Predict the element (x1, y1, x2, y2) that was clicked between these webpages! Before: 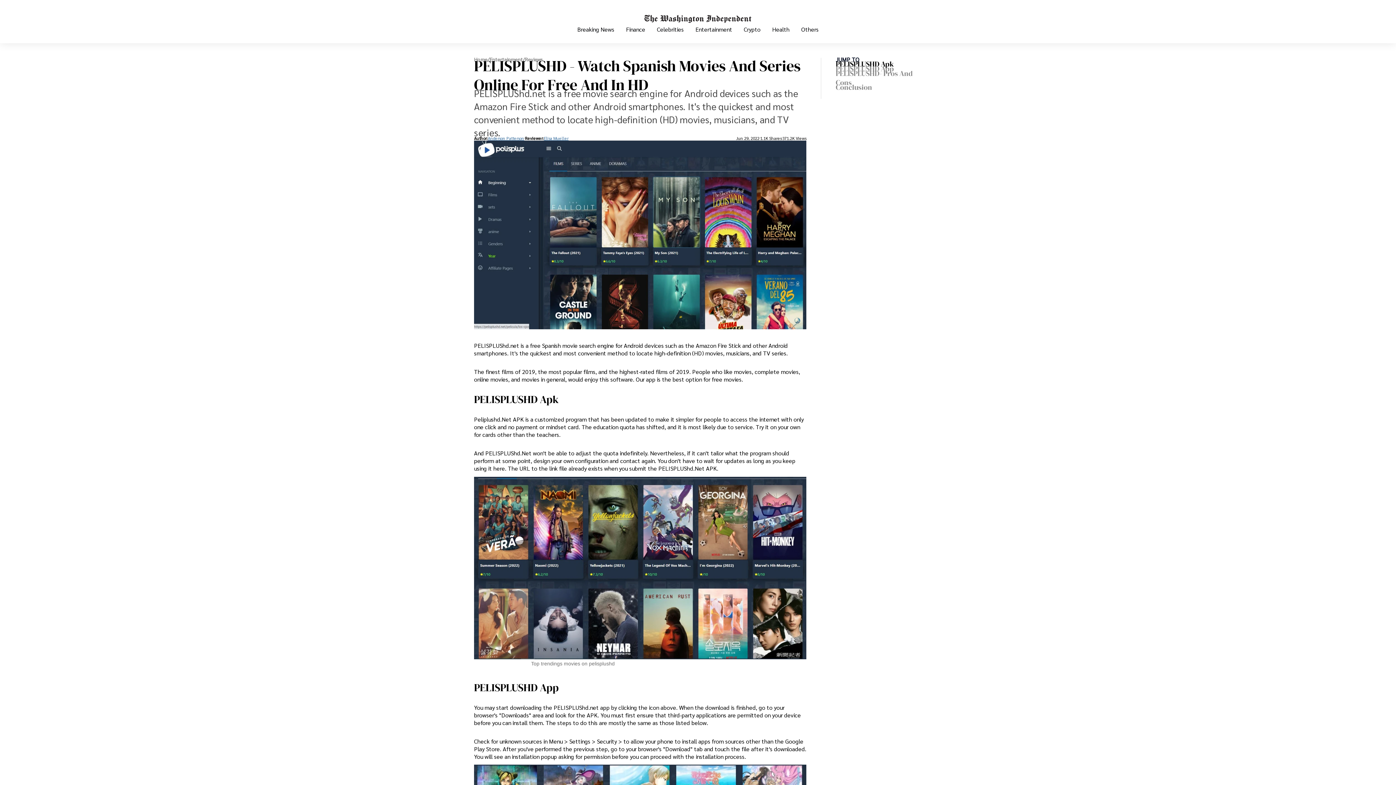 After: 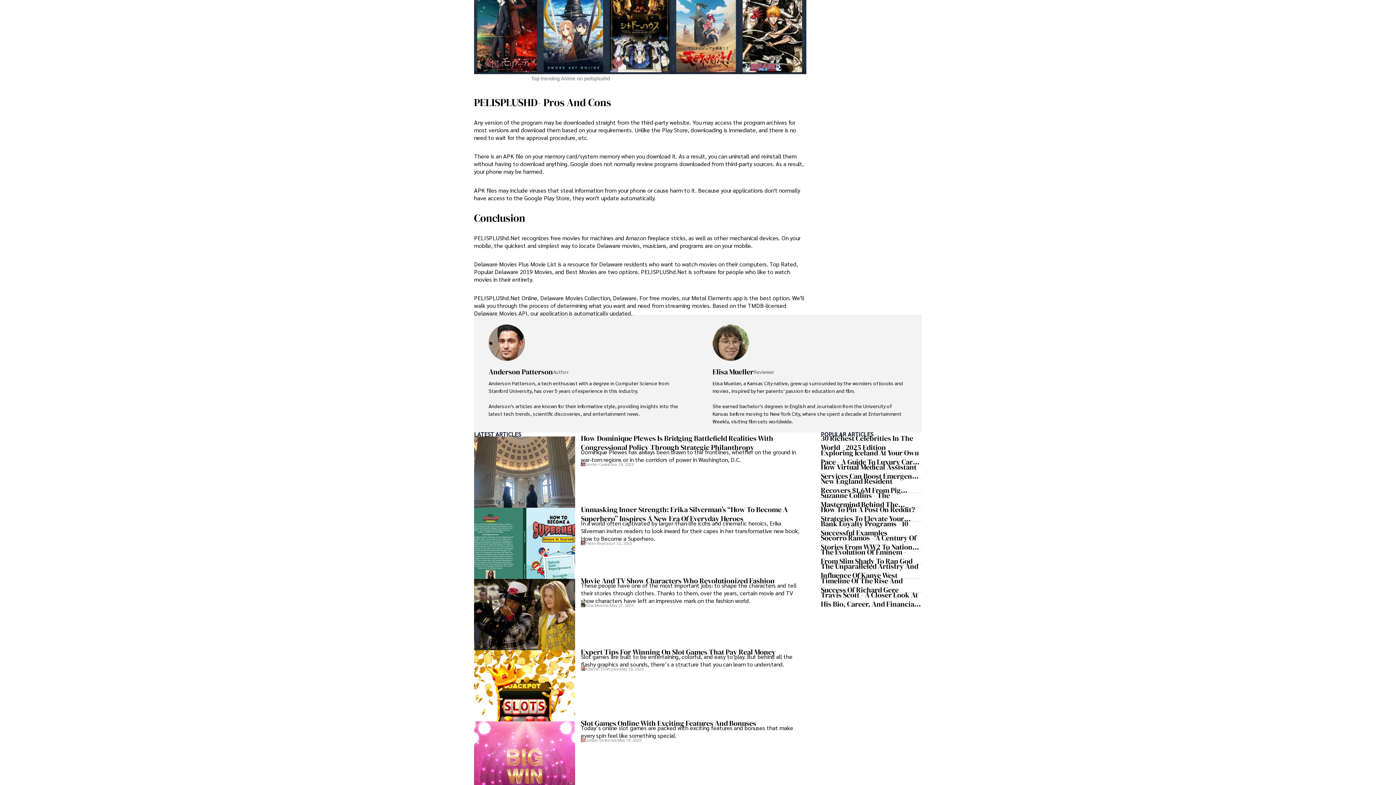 Action: label: Conclusion bbox: (836, 85, 872, 90)